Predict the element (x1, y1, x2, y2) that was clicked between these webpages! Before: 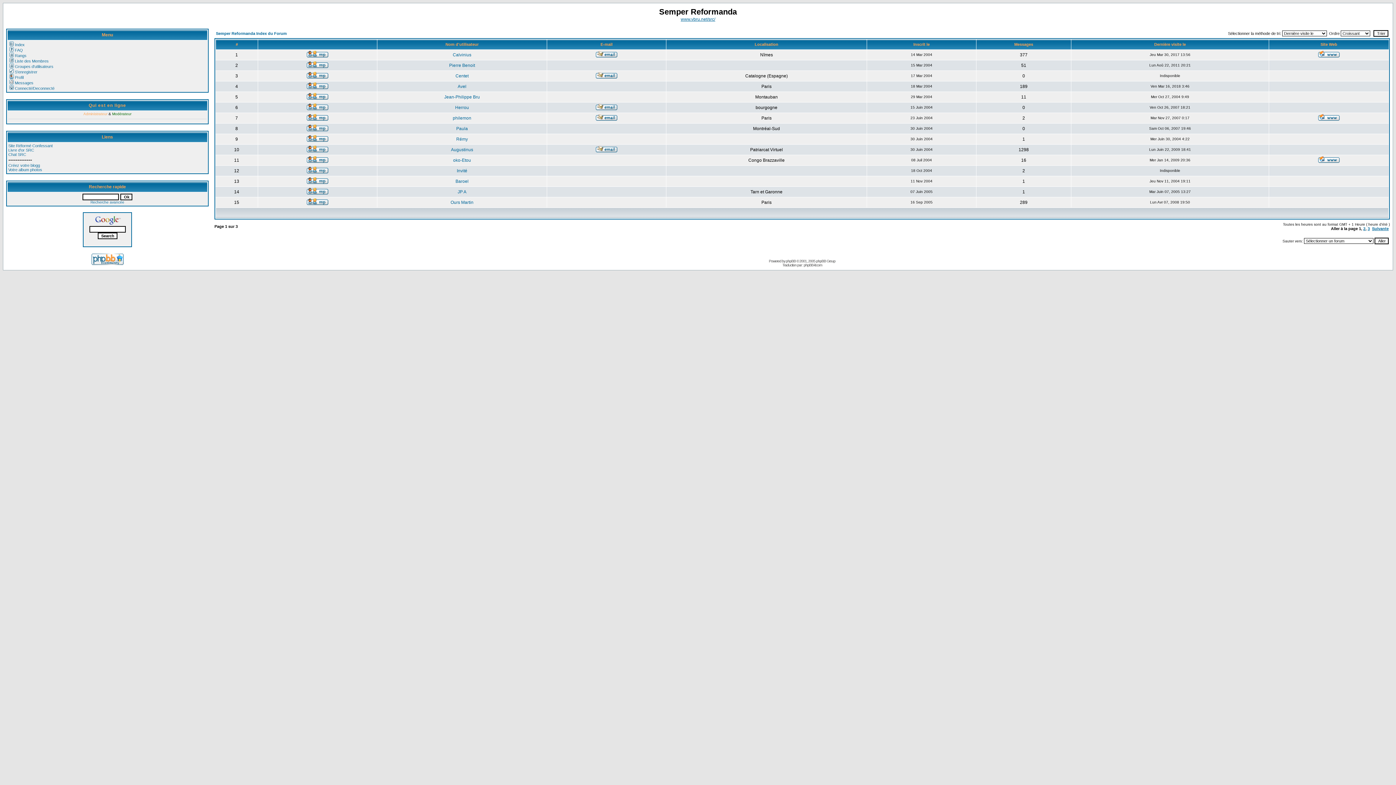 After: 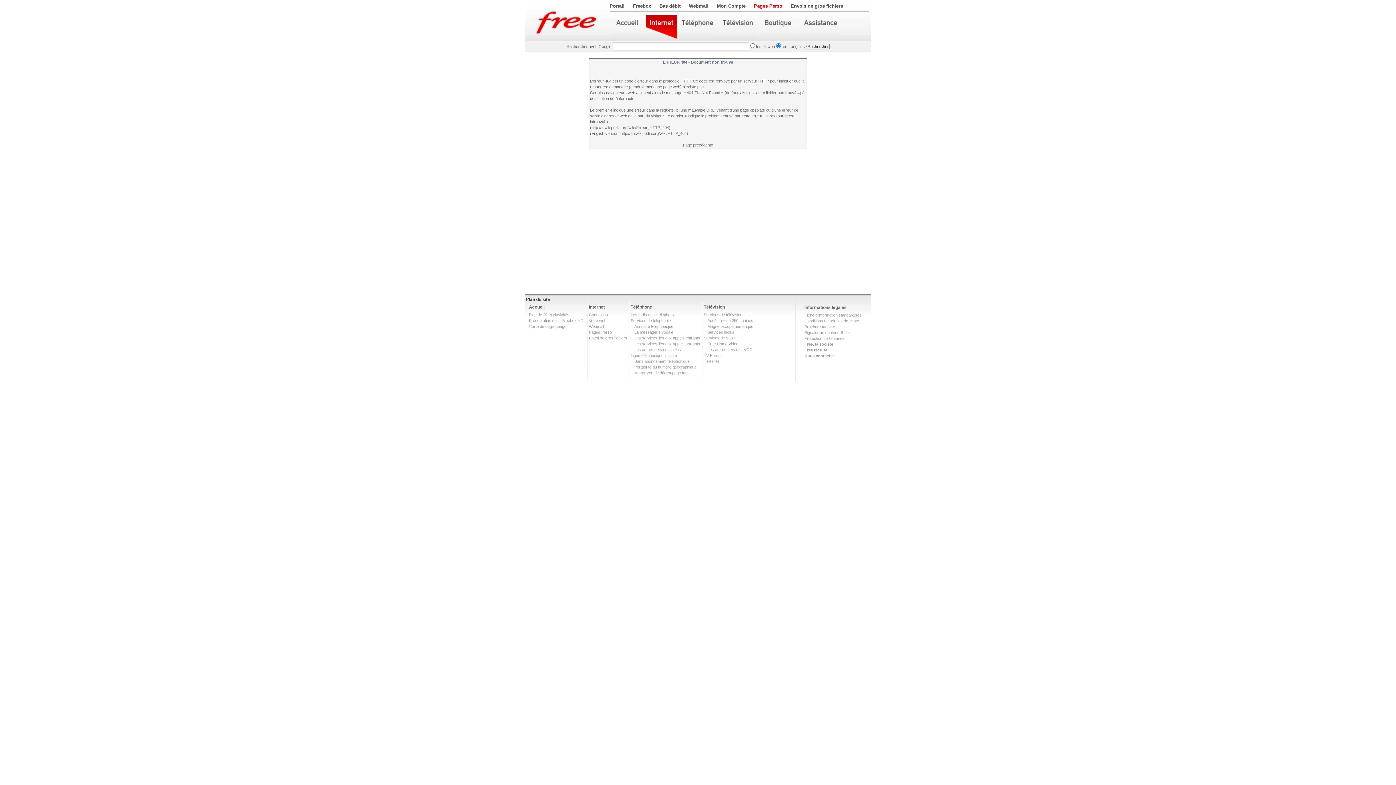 Action: bbox: (596, 115, 617, 121)